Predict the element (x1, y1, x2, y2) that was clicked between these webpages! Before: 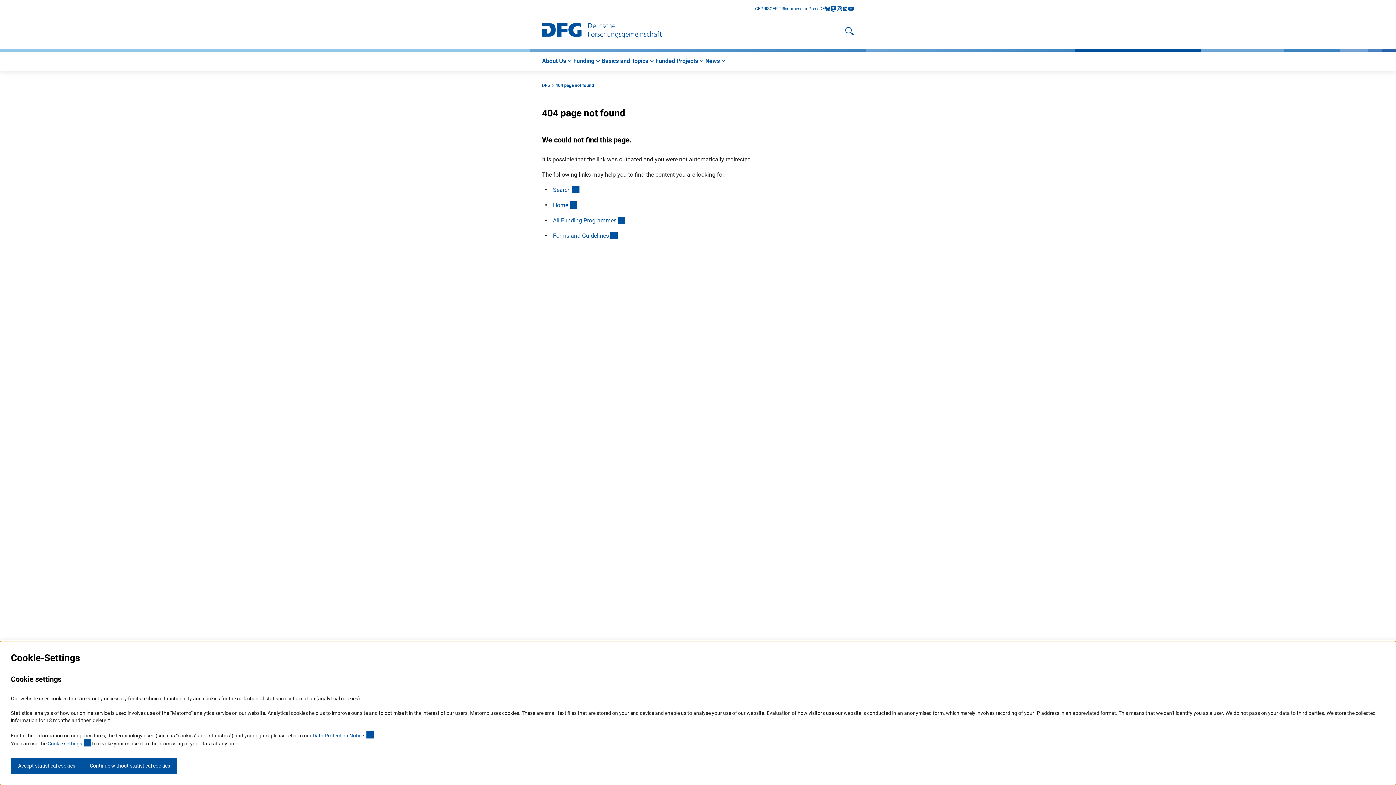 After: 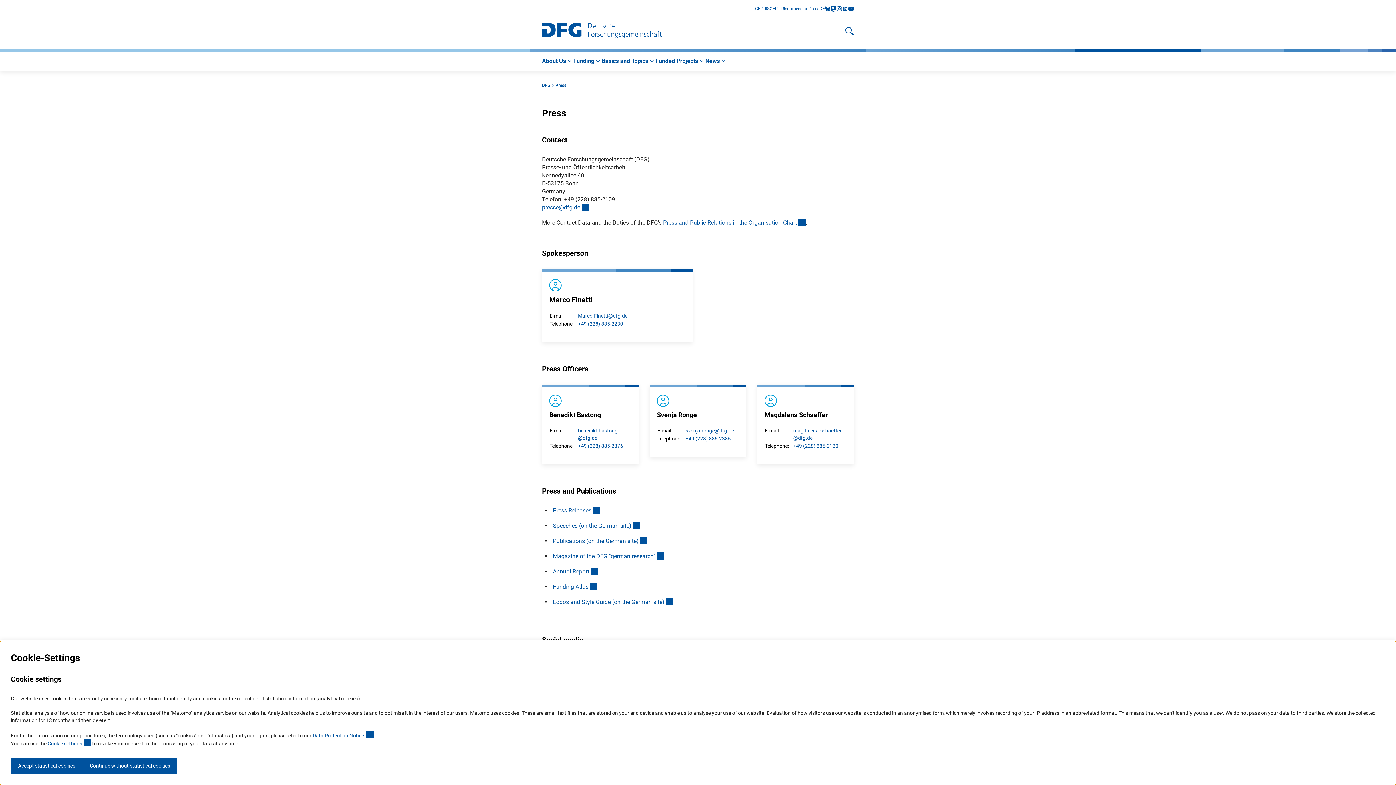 Action: label: Press bbox: (808, 5, 819, 12)